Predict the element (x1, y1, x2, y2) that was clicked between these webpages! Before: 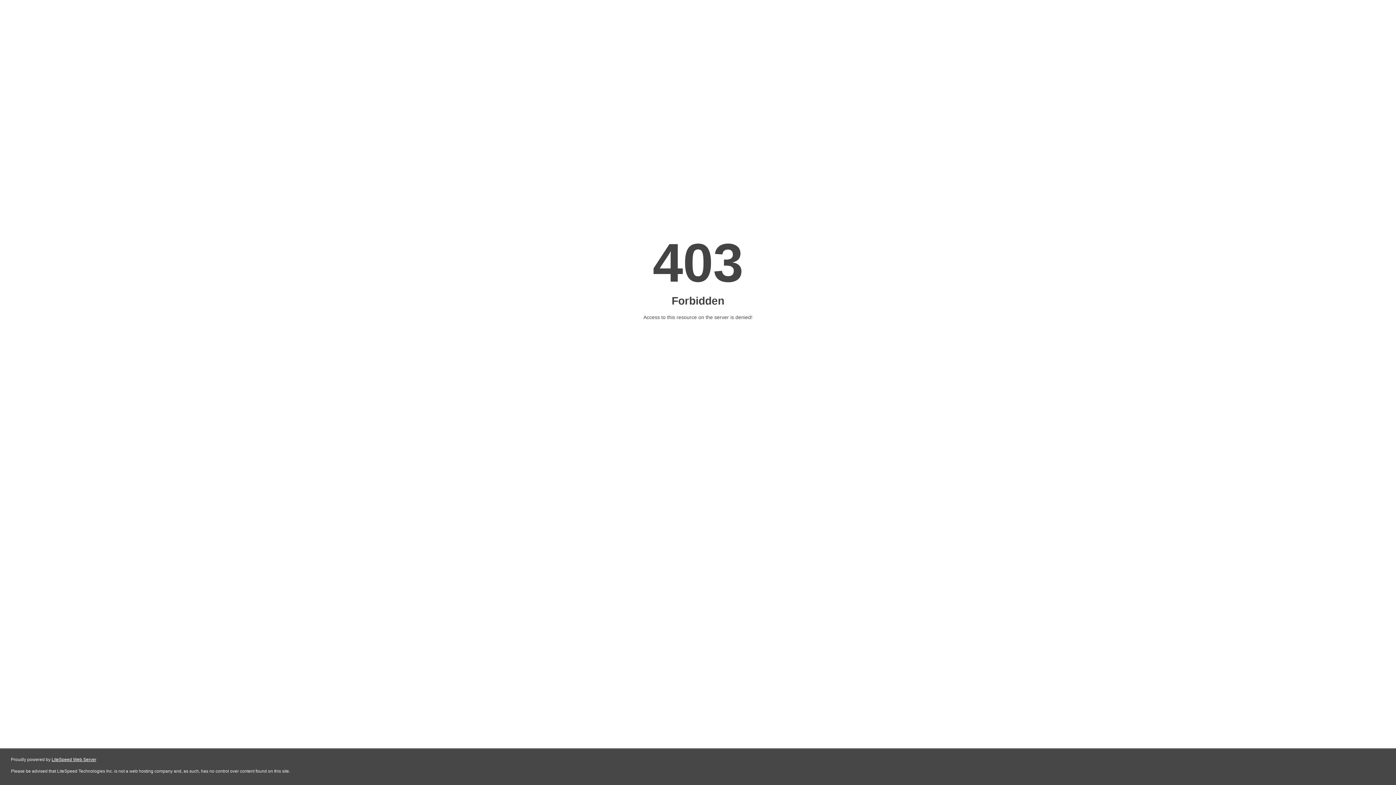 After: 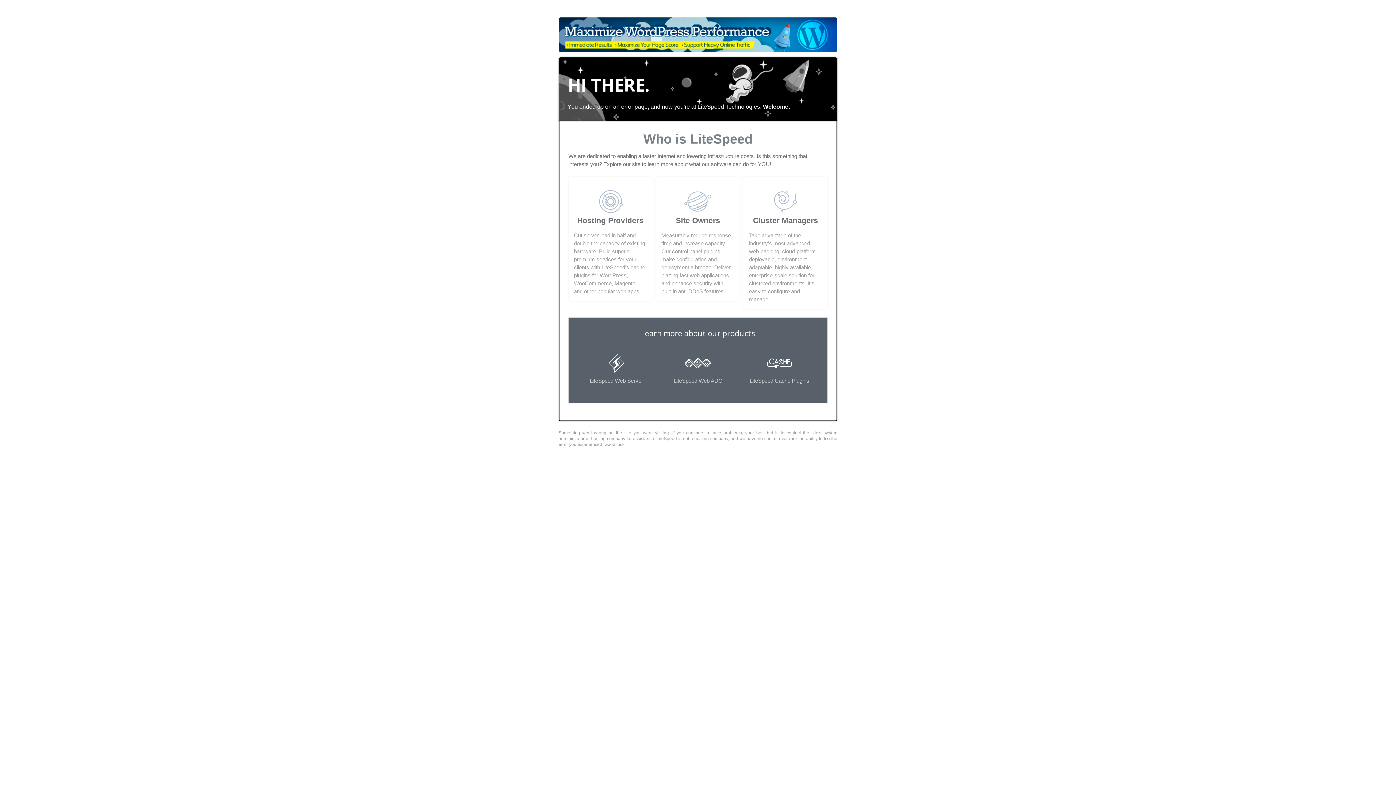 Action: label: LiteSpeed Web Server bbox: (51, 757, 96, 762)